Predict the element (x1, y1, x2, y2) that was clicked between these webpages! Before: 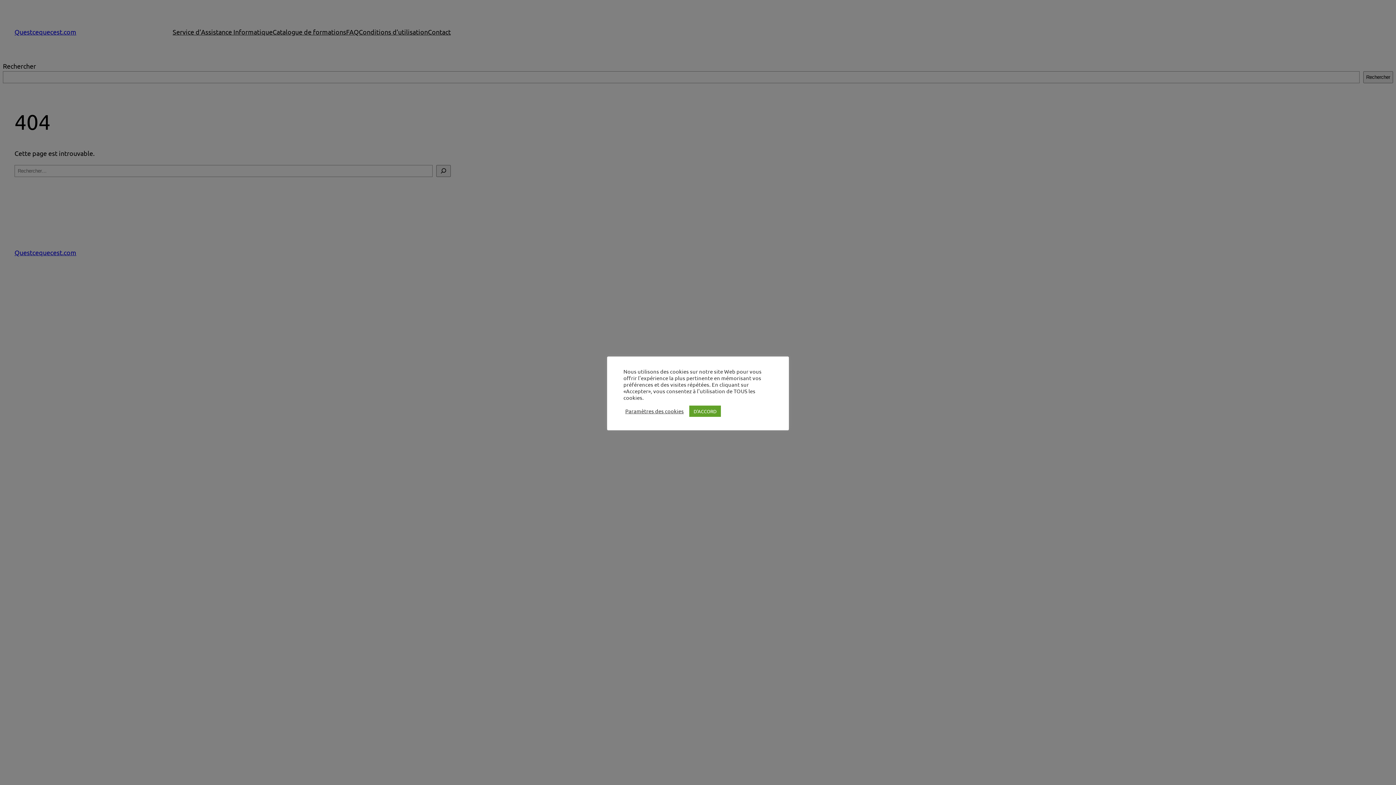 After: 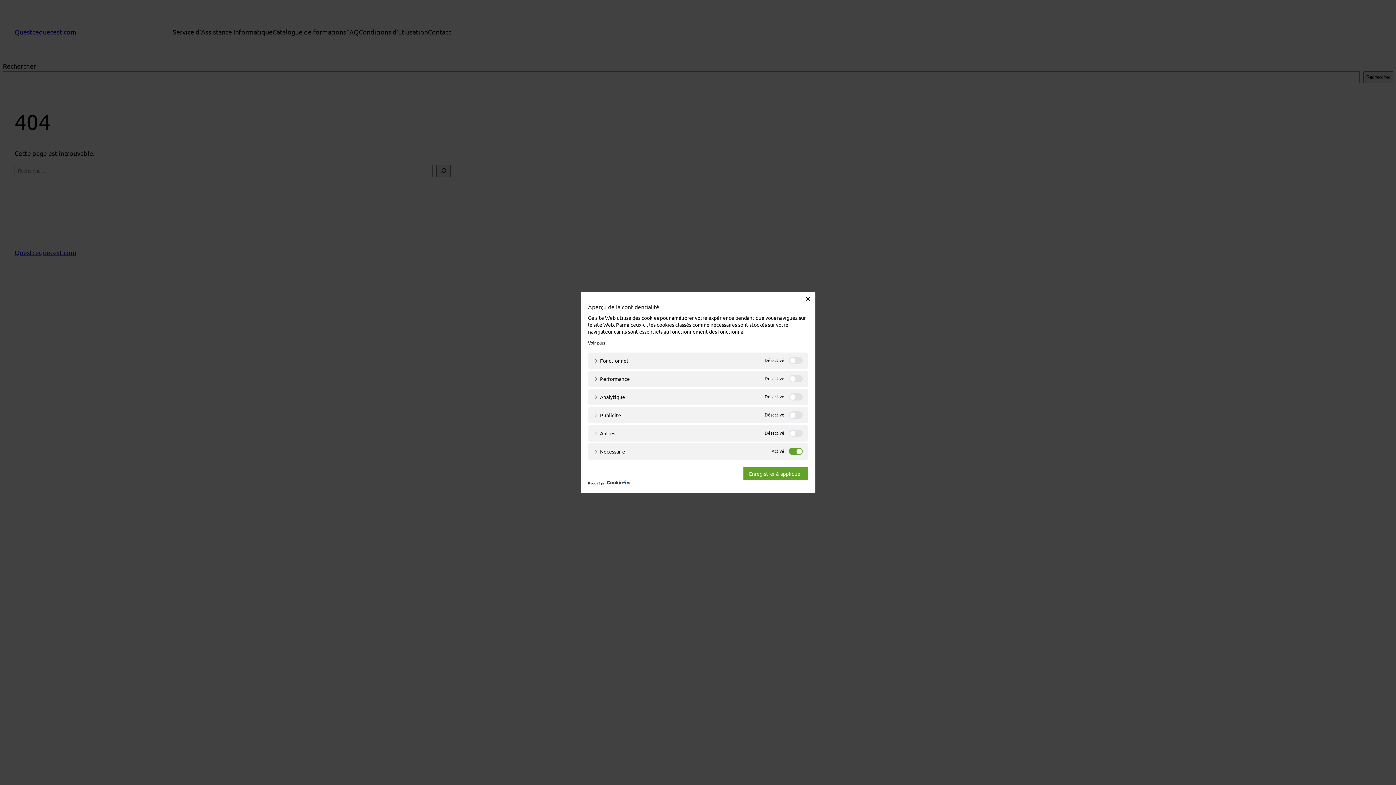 Action: bbox: (625, 408, 684, 414) label: Paramètres des cookies